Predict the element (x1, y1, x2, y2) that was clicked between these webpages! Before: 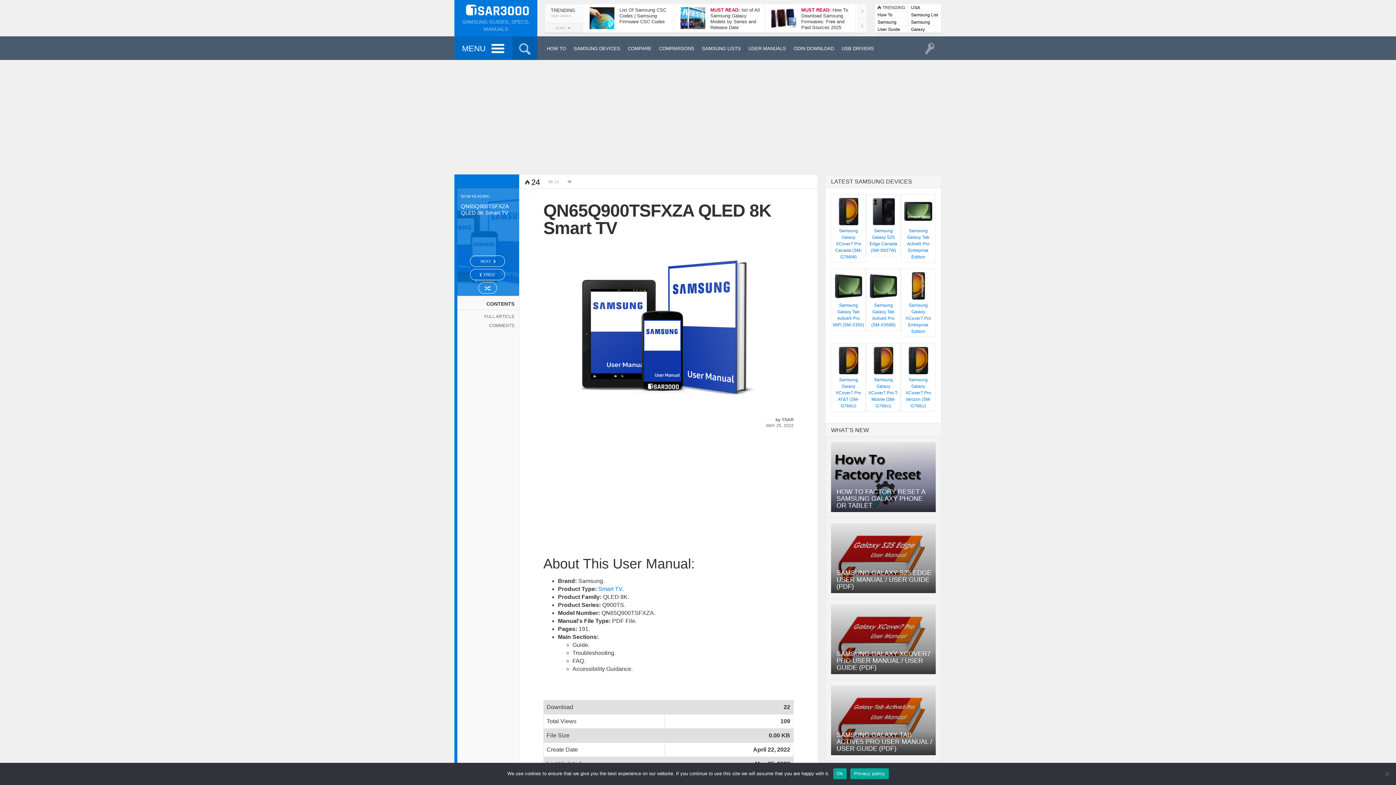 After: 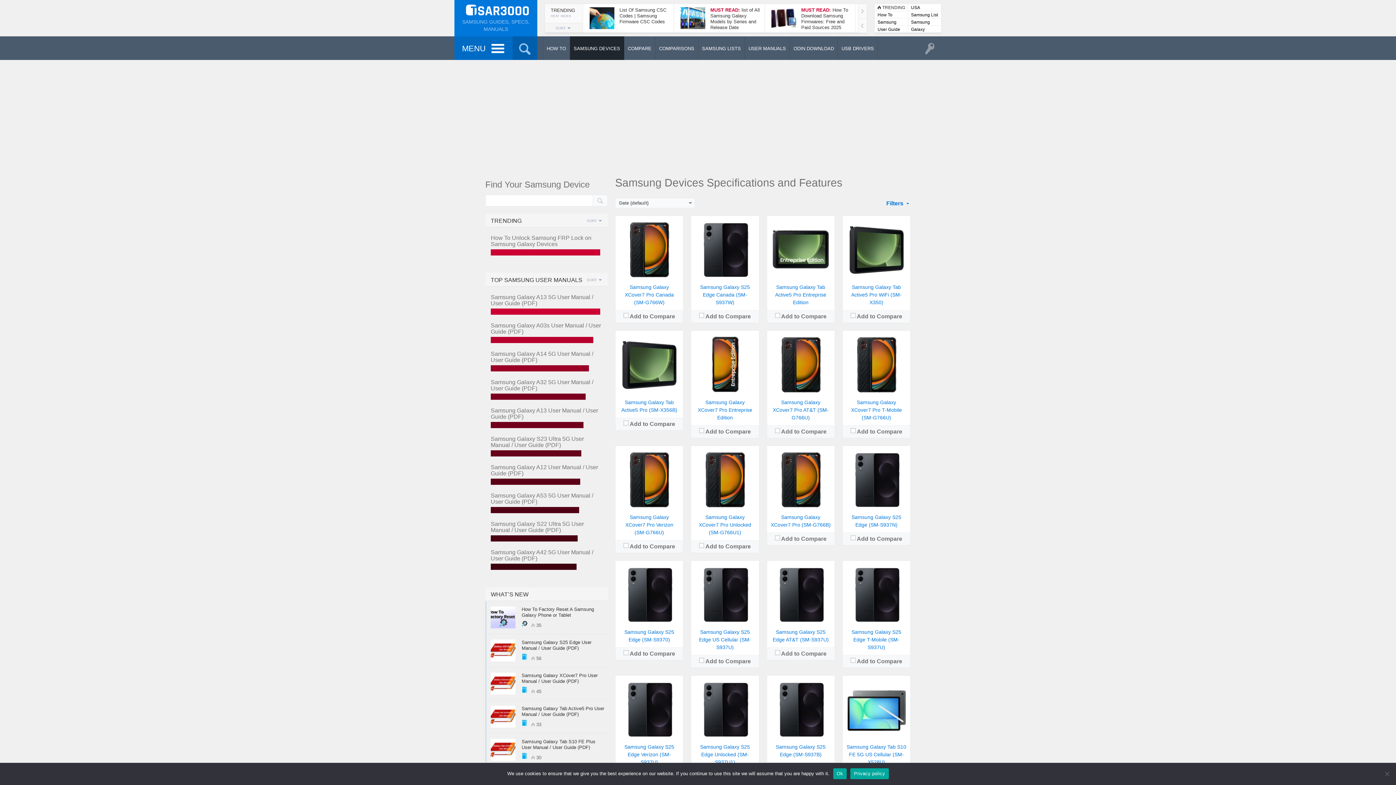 Action: bbox: (443, 36, 467, 60)